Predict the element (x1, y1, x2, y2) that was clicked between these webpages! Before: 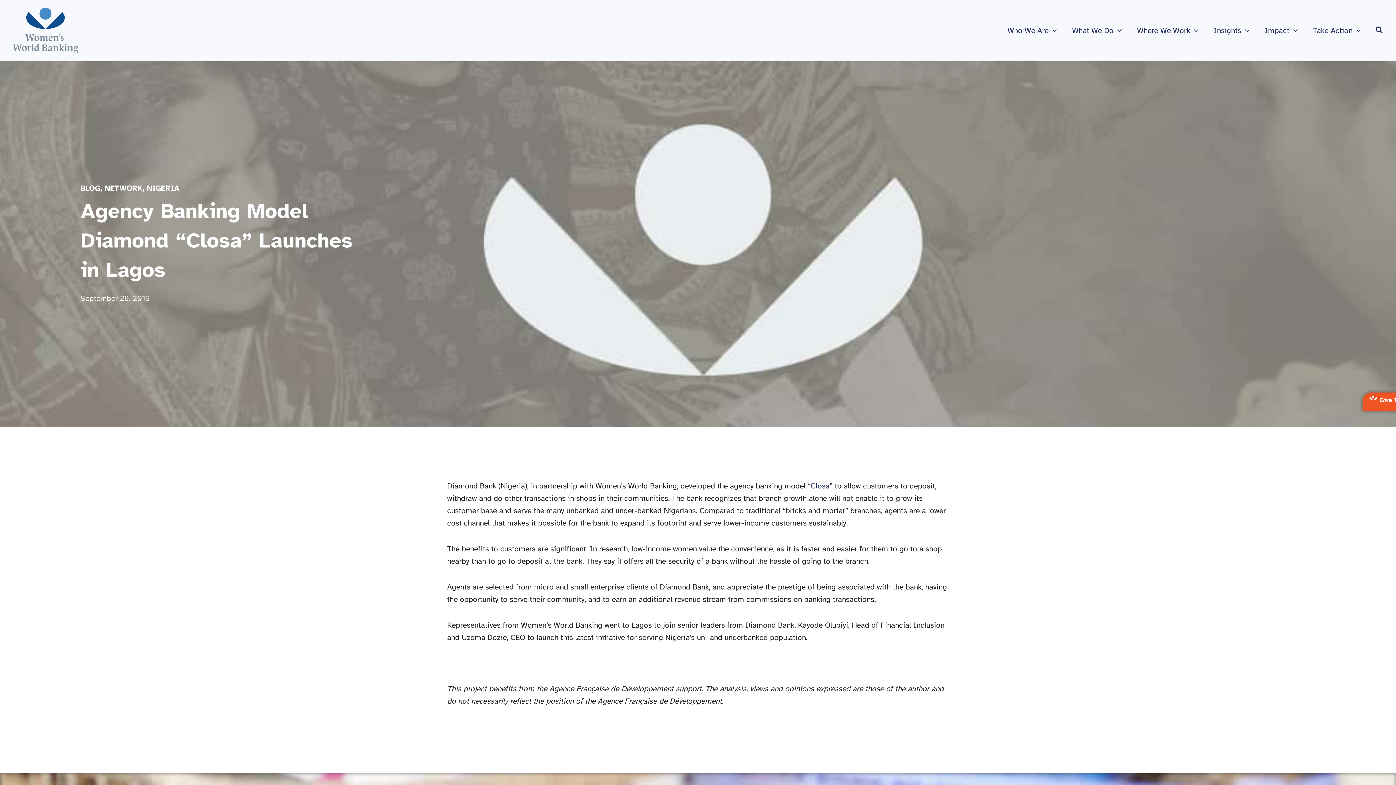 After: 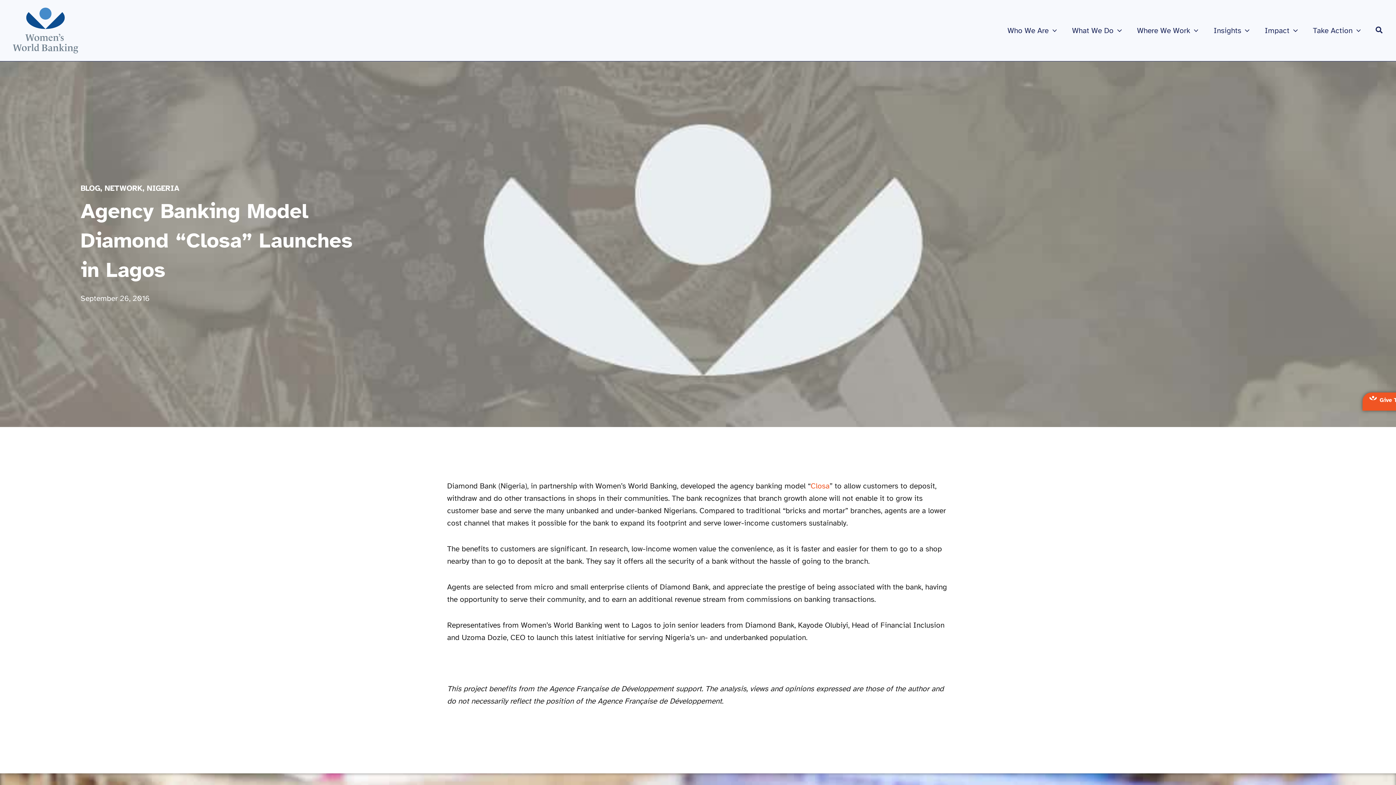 Action: bbox: (810, 481, 829, 491) label: Closa